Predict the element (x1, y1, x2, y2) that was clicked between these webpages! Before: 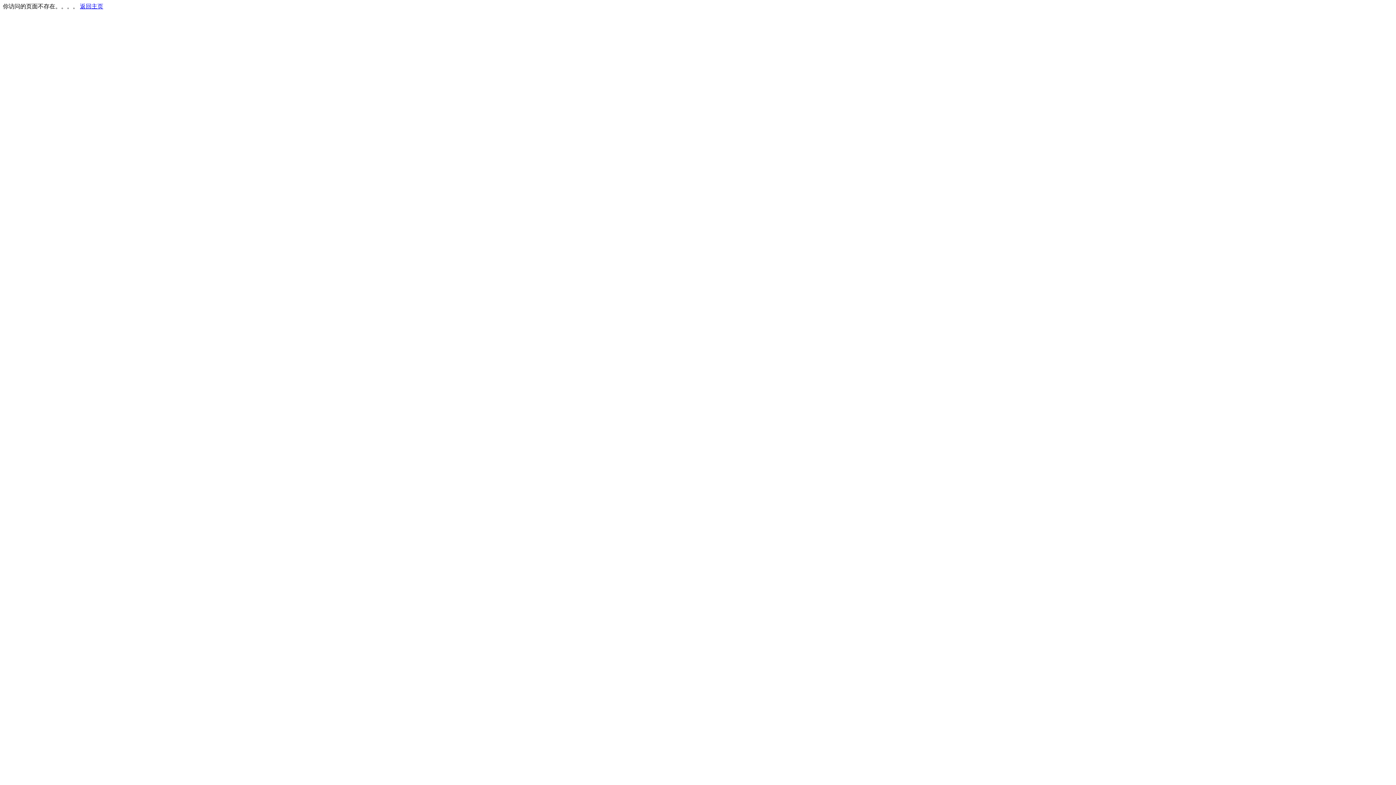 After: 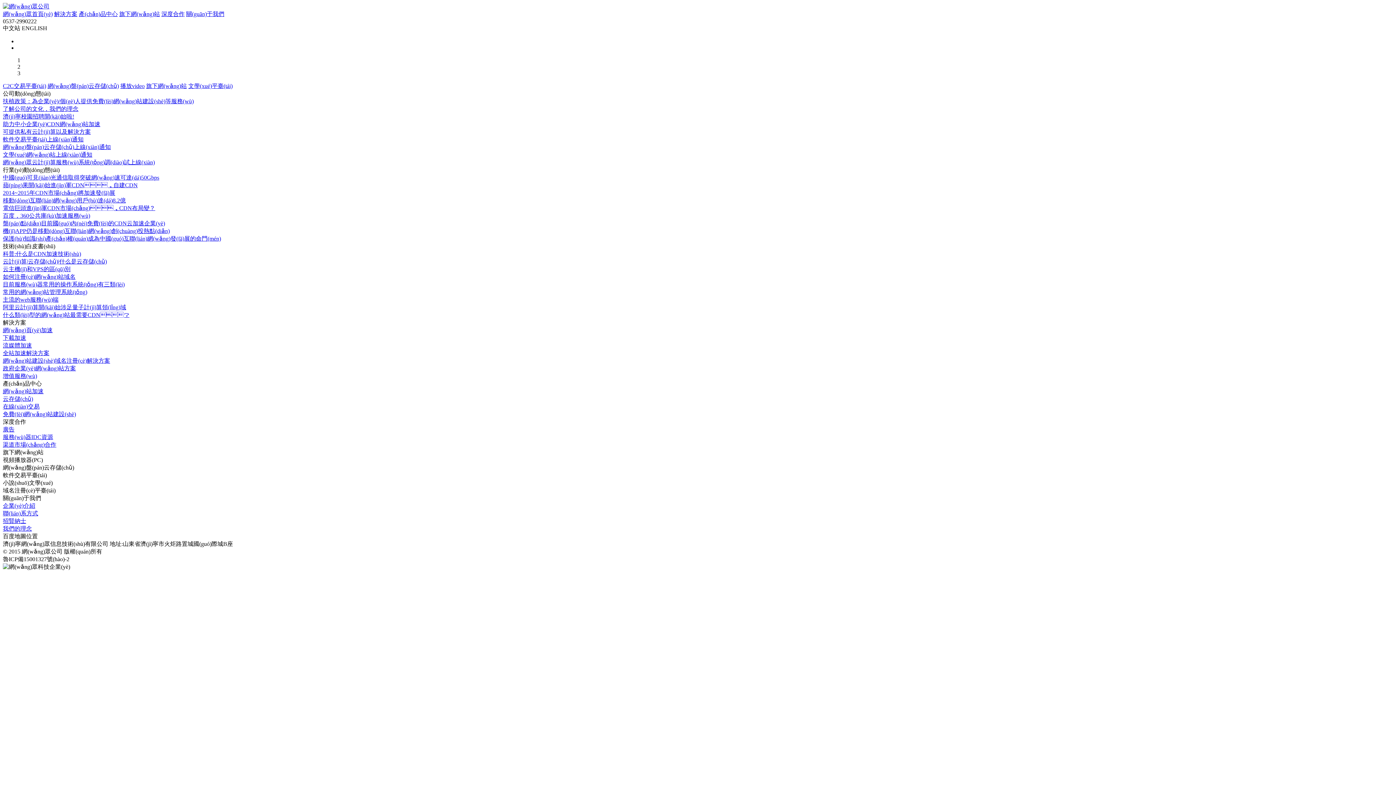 Action: bbox: (80, 3, 103, 9) label: 返回主页